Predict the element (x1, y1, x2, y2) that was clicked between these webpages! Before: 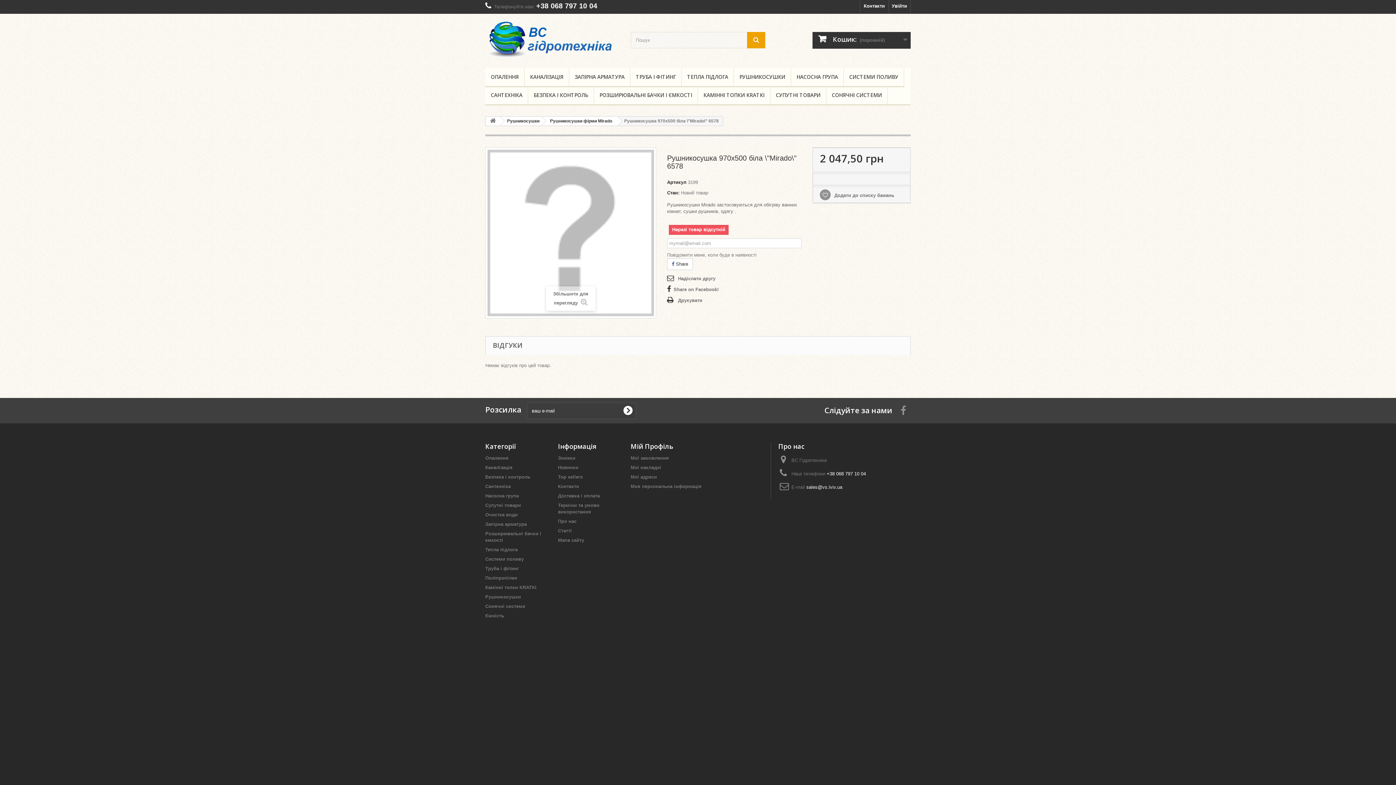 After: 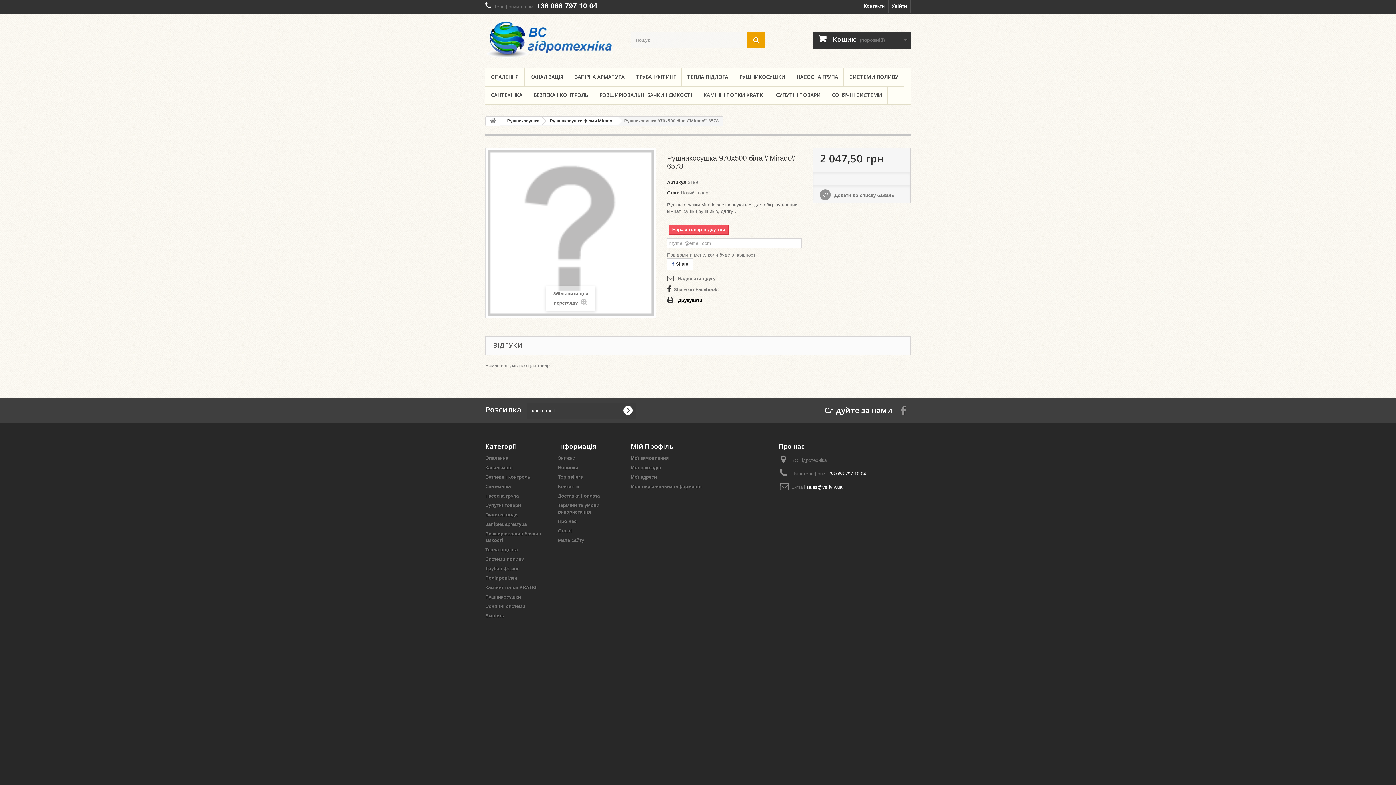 Action: bbox: (667, 296, 702, 304) label: Друкувати